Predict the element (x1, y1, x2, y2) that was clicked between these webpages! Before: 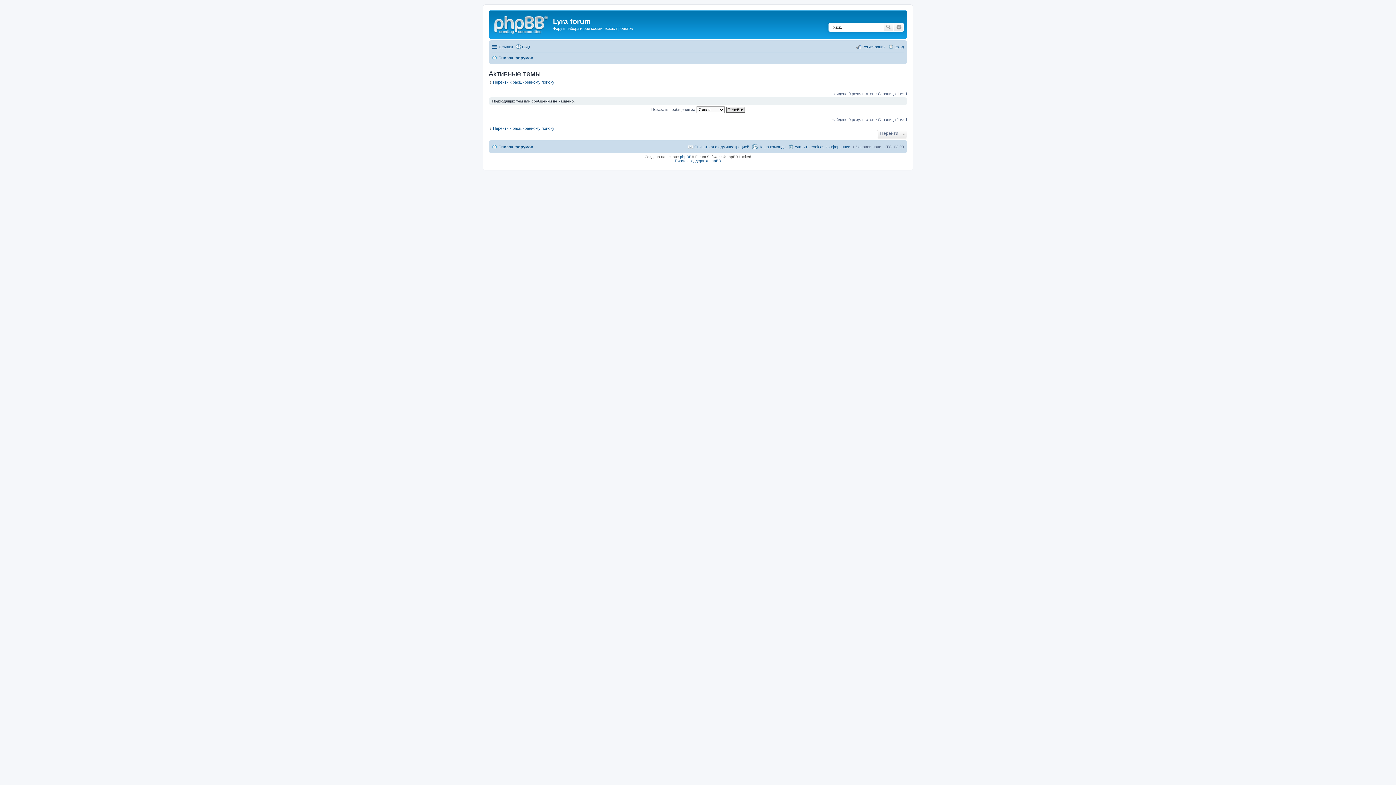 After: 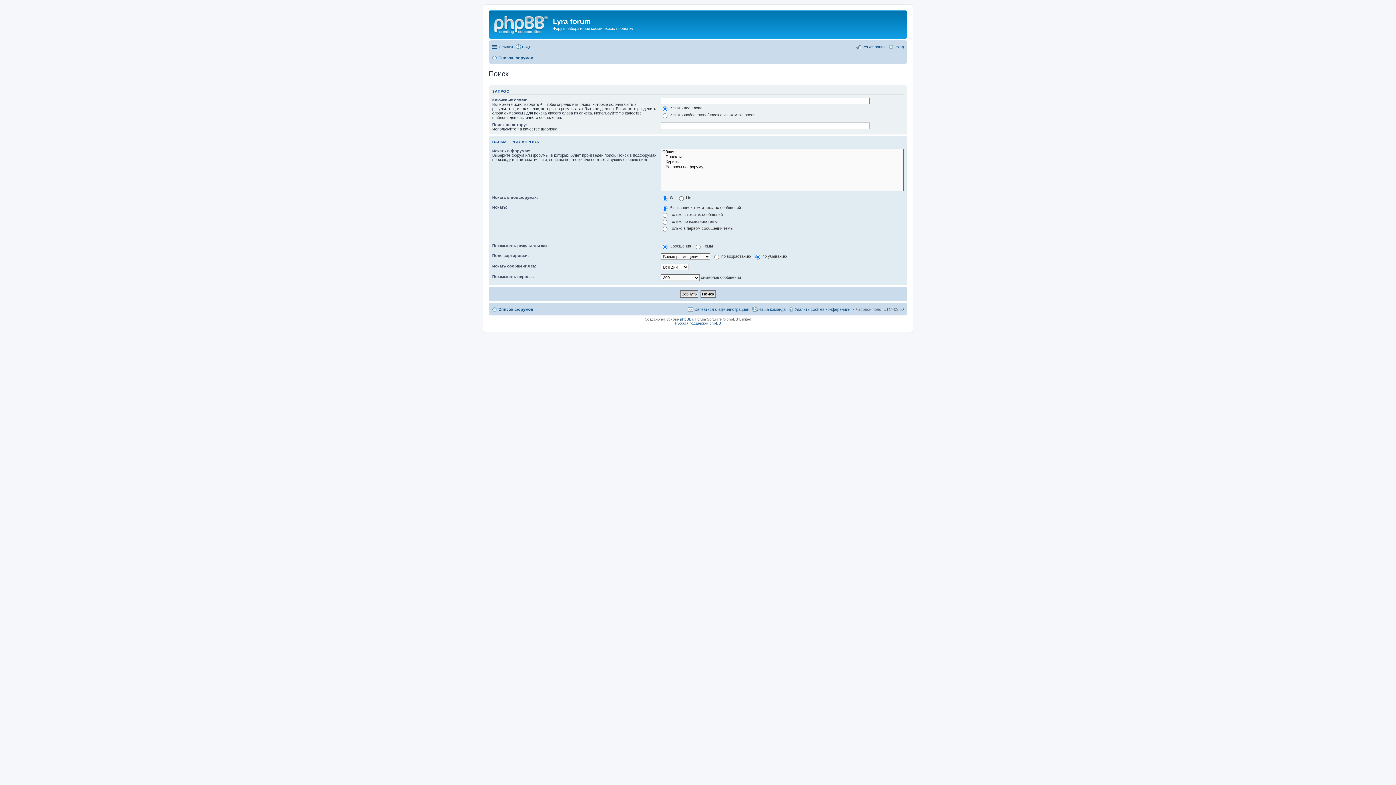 Action: bbox: (883, 22, 894, 31) label: Поиск